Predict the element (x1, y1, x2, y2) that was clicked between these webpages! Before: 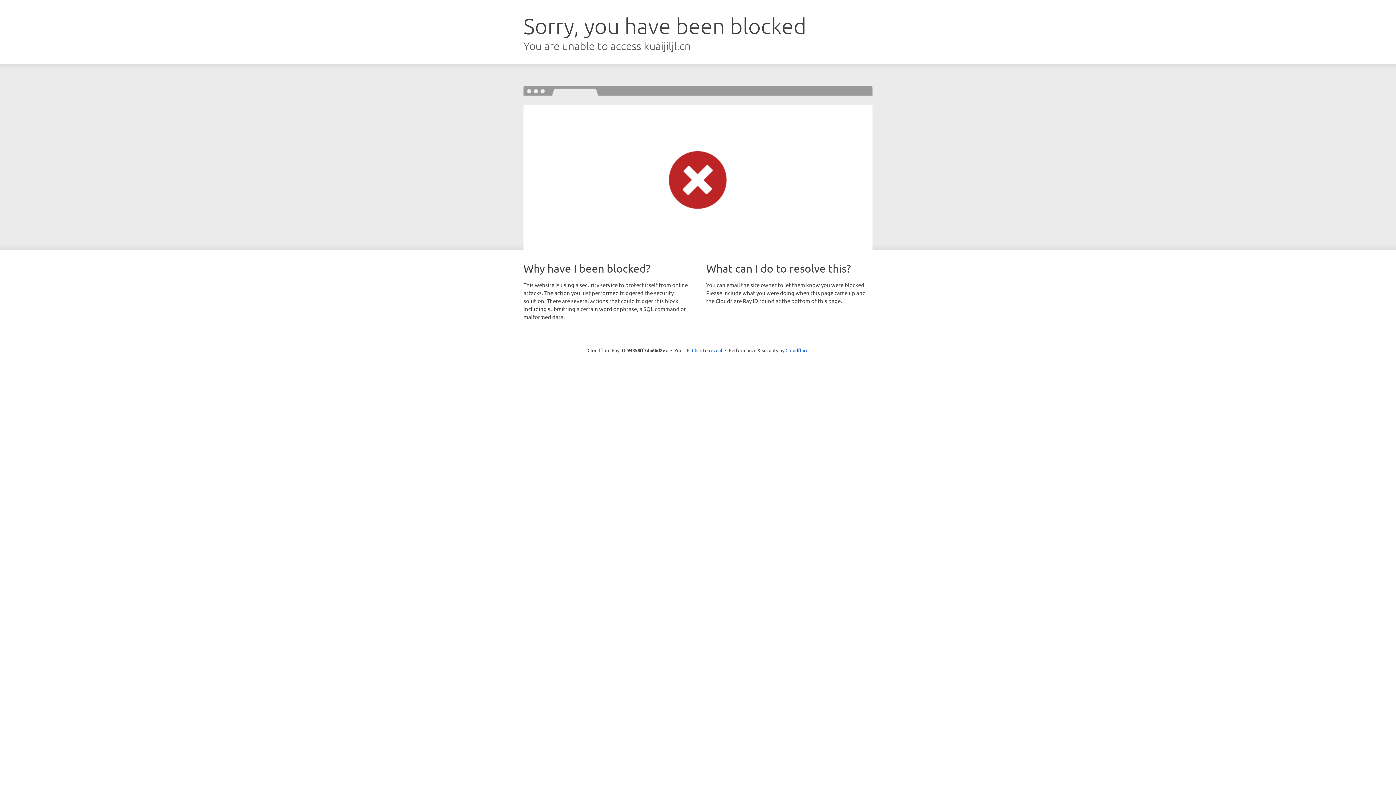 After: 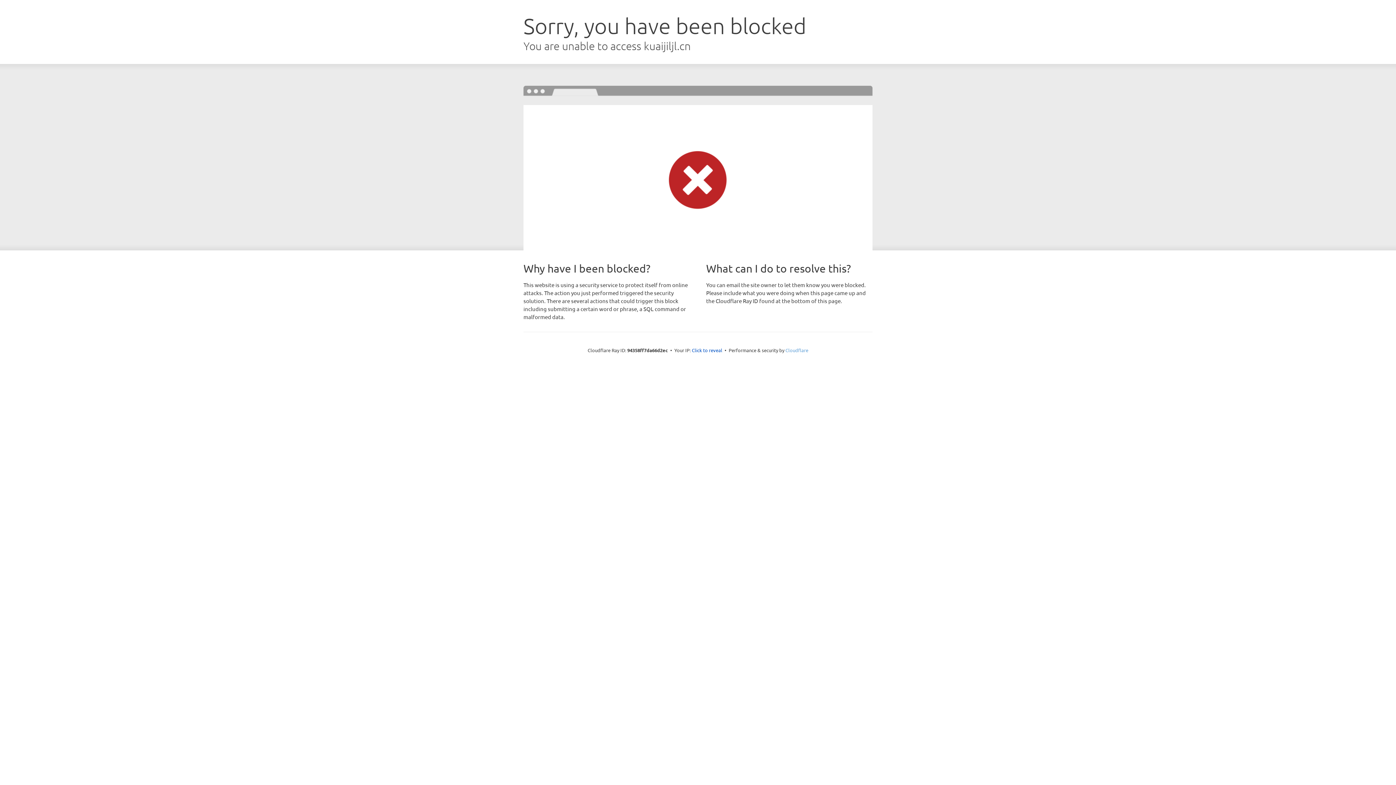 Action: bbox: (785, 347, 808, 353) label: Cloudflare